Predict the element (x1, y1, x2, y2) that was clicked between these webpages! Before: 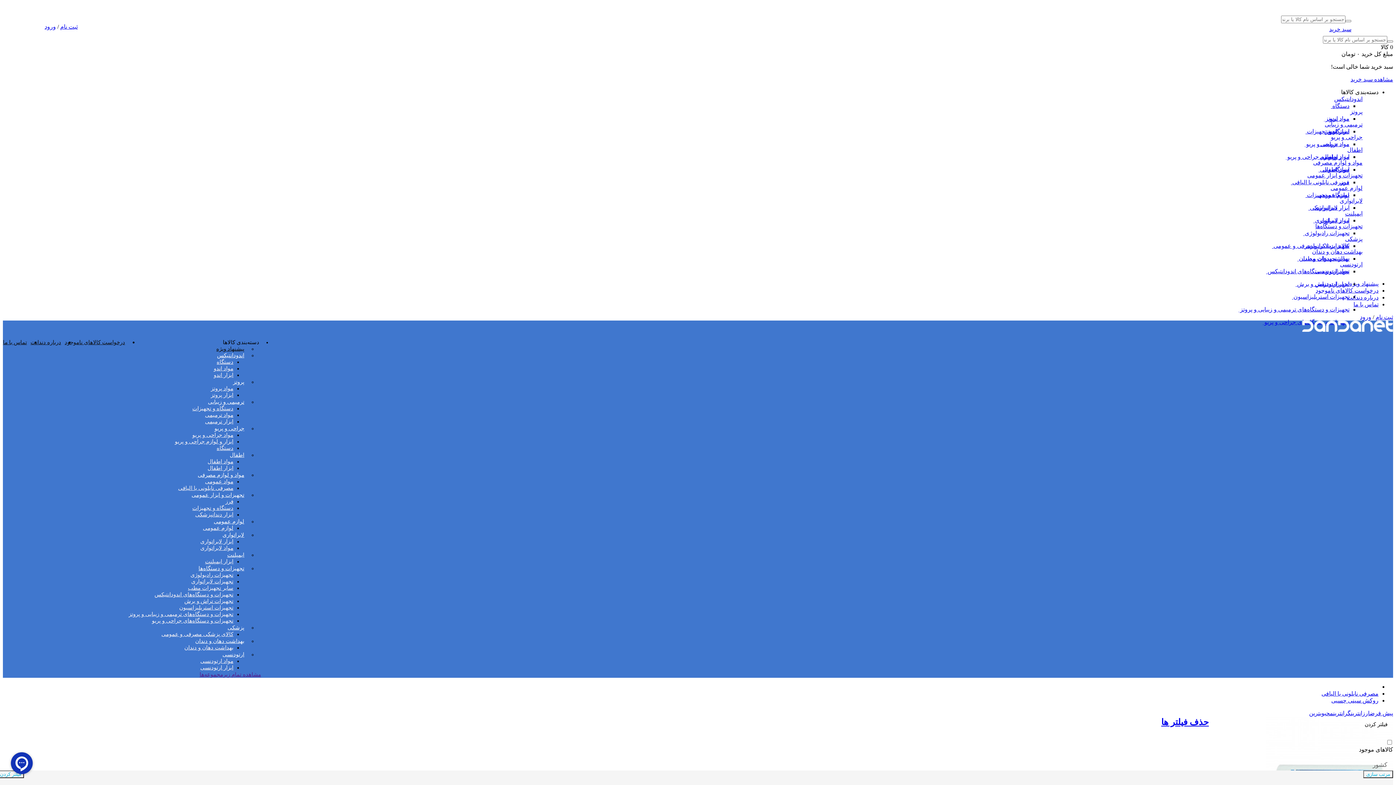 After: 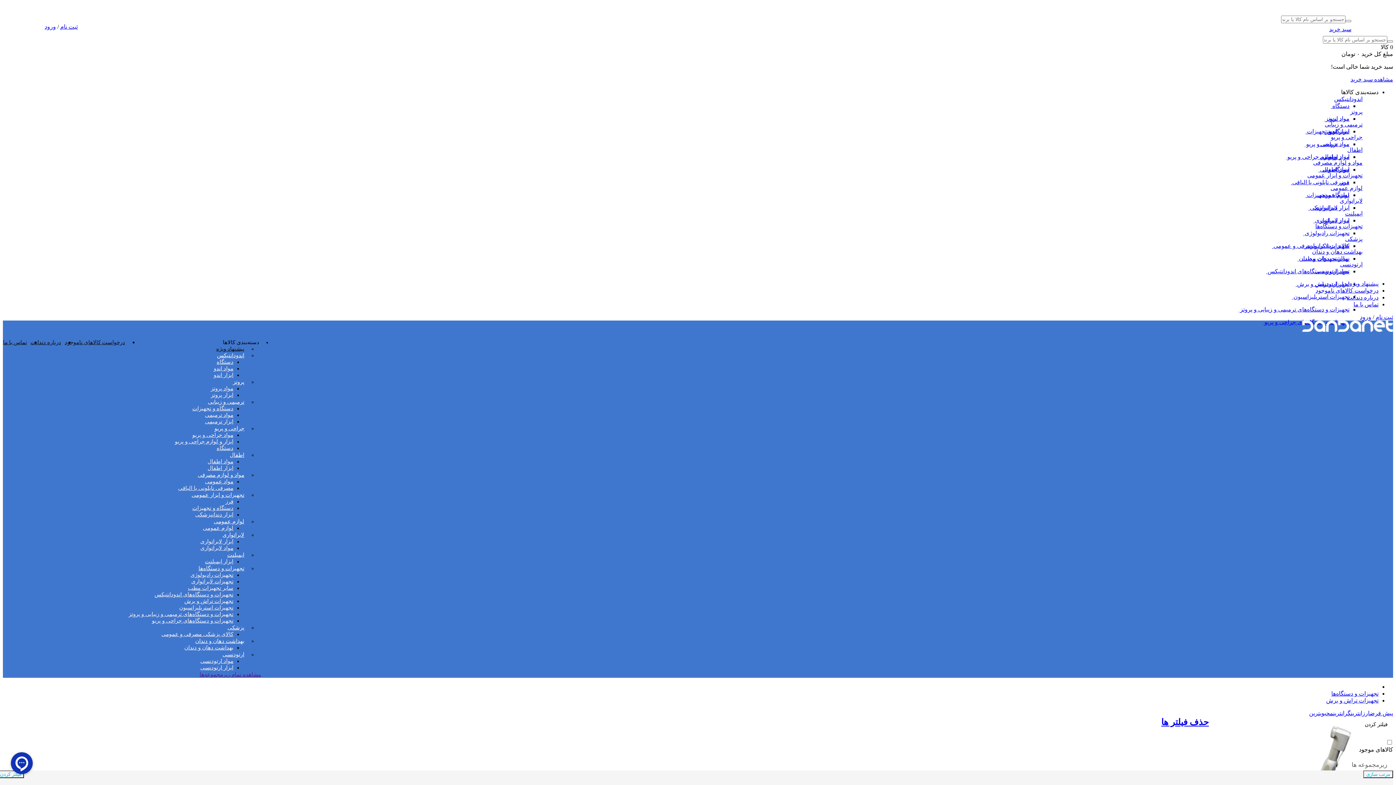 Action: label: تجهیزات تراش و برش bbox: (128, 598, 233, 604)